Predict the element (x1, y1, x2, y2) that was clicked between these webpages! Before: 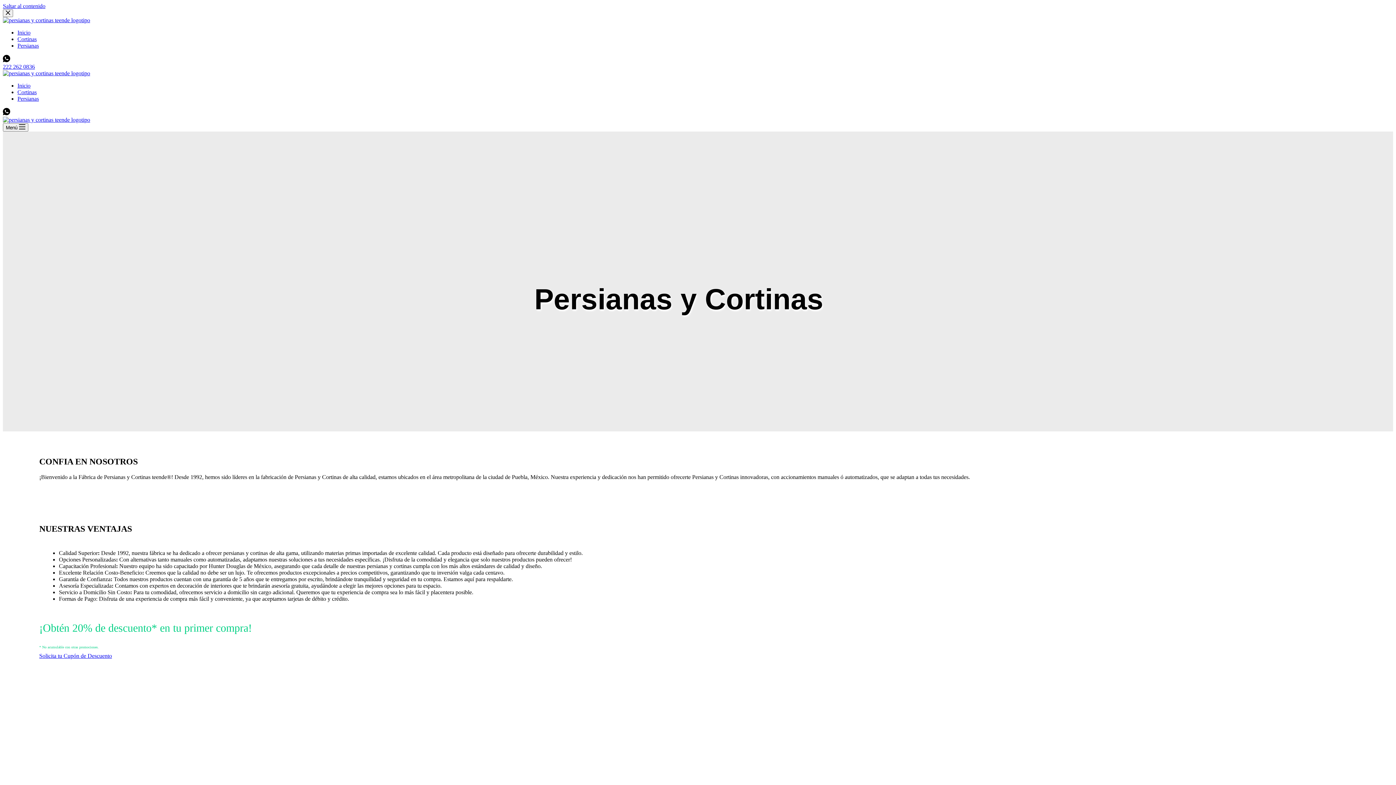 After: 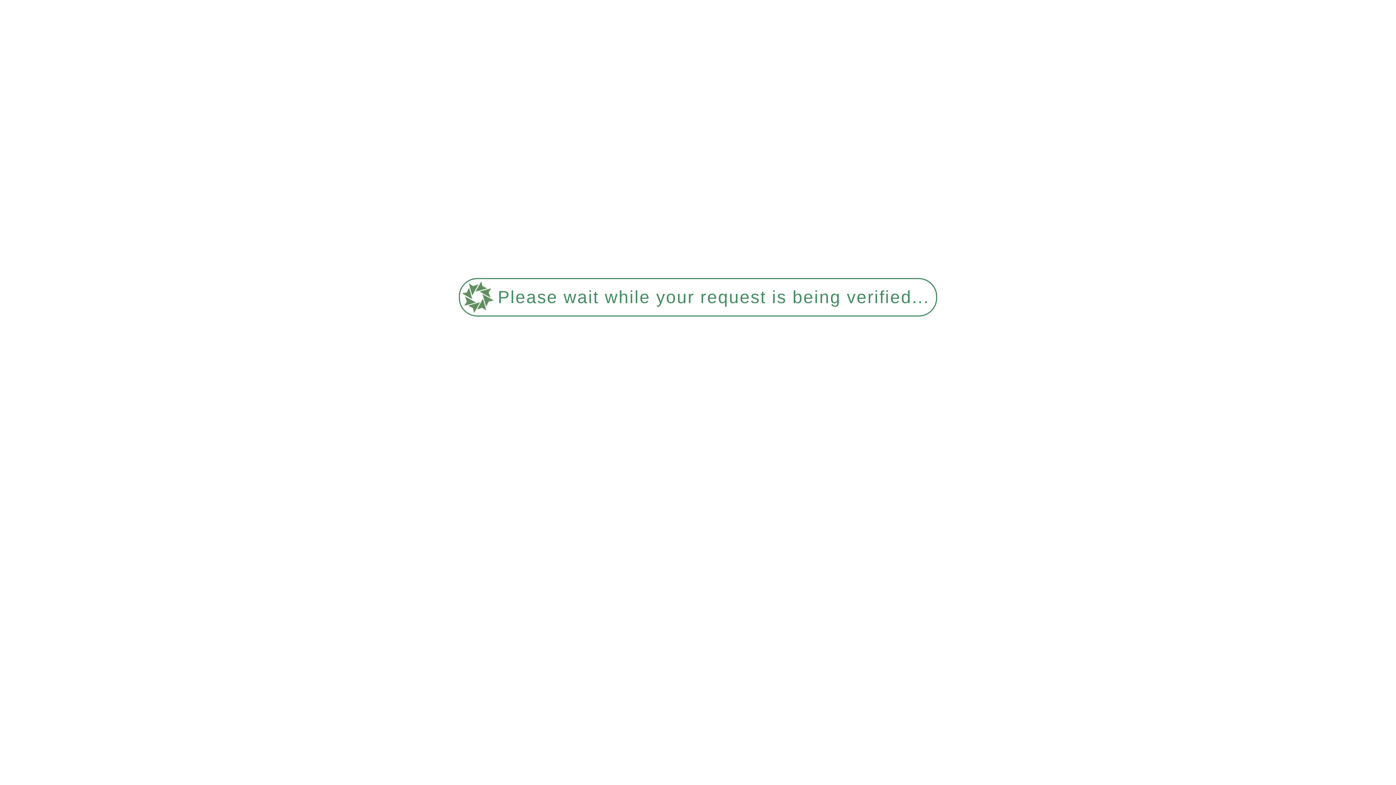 Action: bbox: (2, 17, 90, 23)